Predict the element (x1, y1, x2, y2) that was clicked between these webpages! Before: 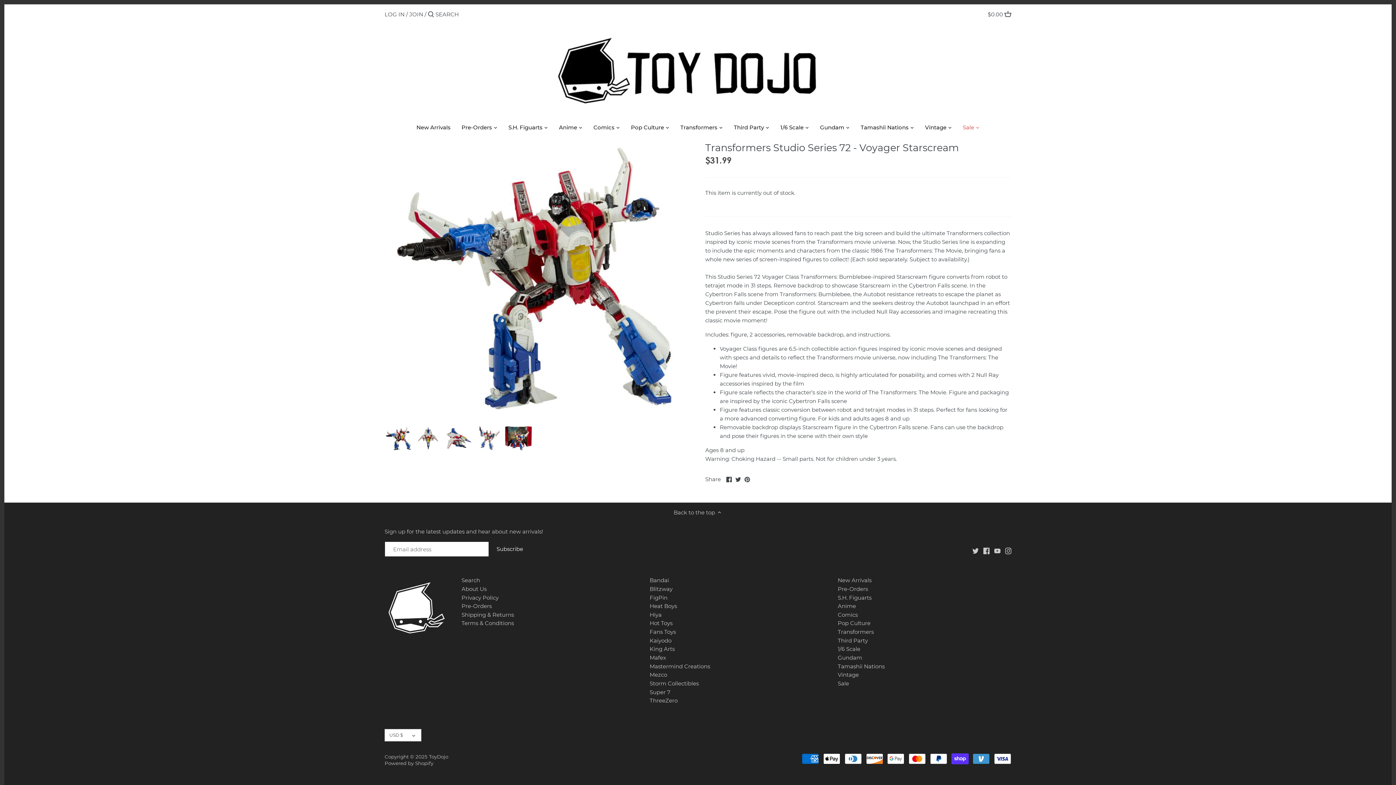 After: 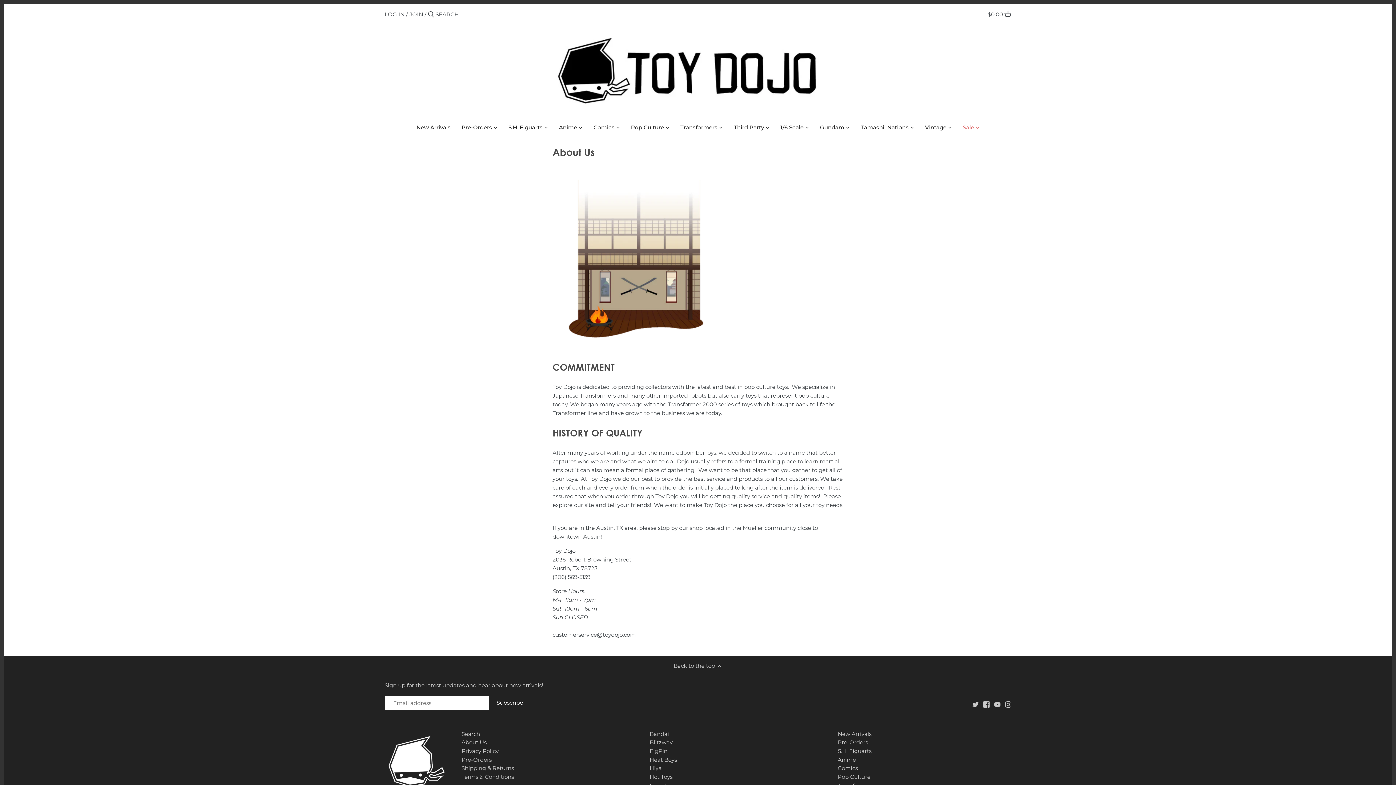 Action: label: About Us bbox: (461, 585, 486, 593)